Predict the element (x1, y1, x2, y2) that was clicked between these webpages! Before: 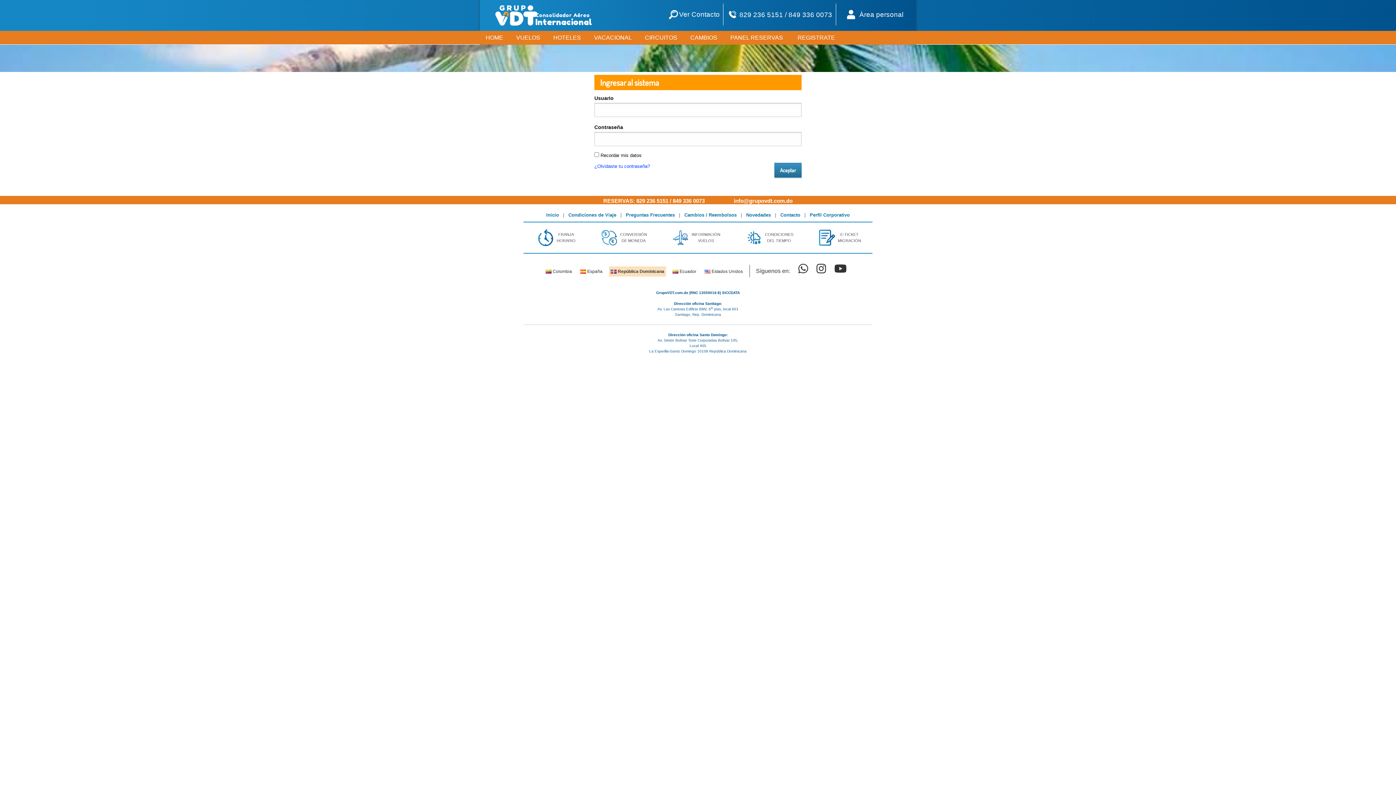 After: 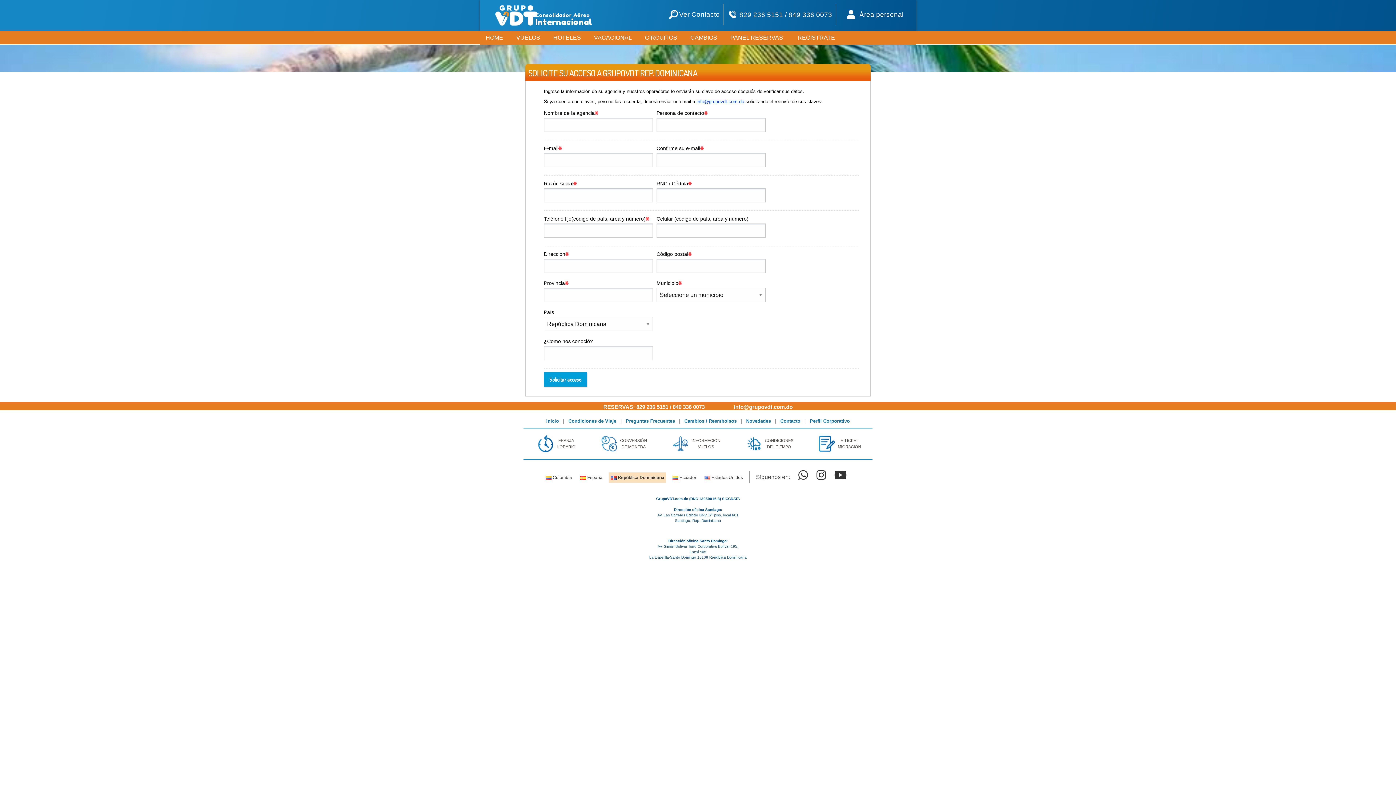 Action: label: REGISTRATE bbox: (792, 30, 841, 44)